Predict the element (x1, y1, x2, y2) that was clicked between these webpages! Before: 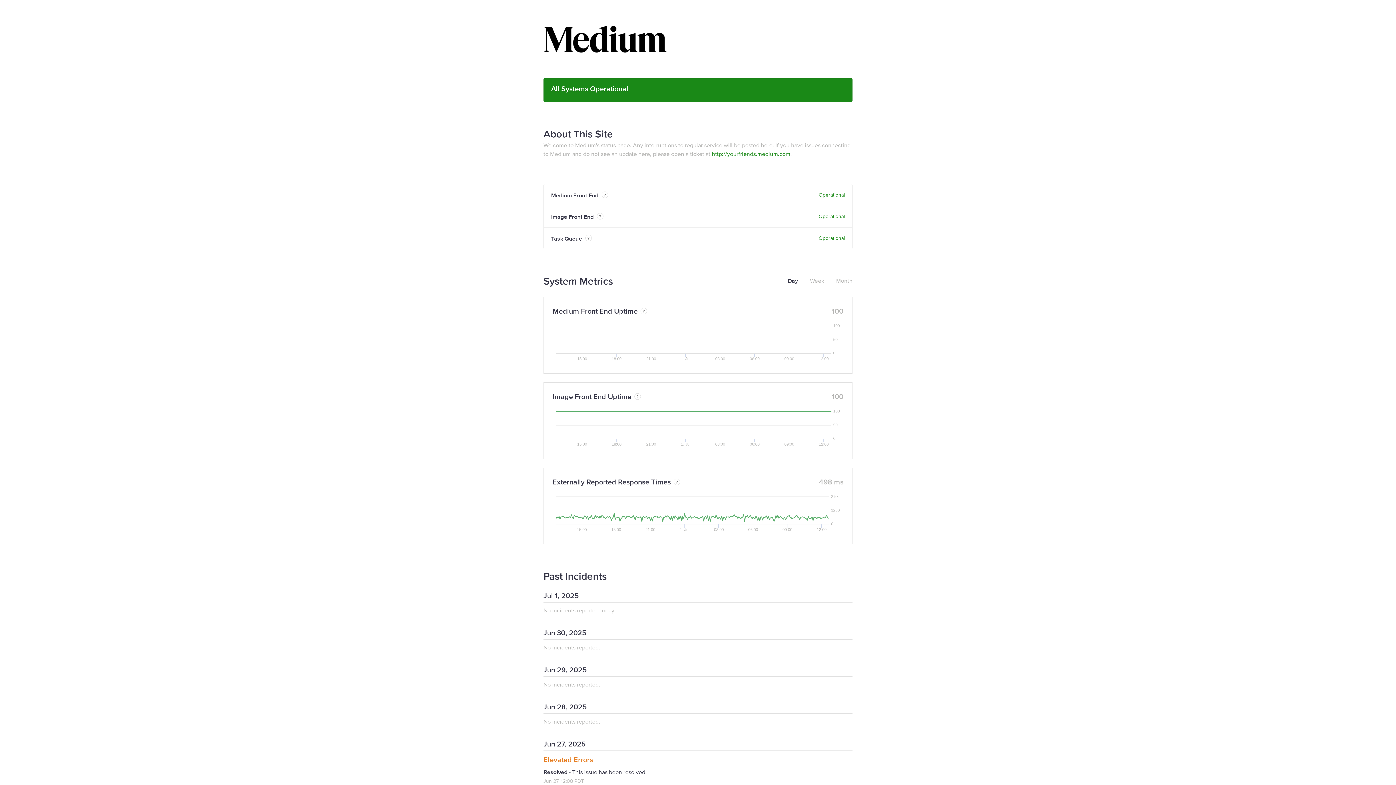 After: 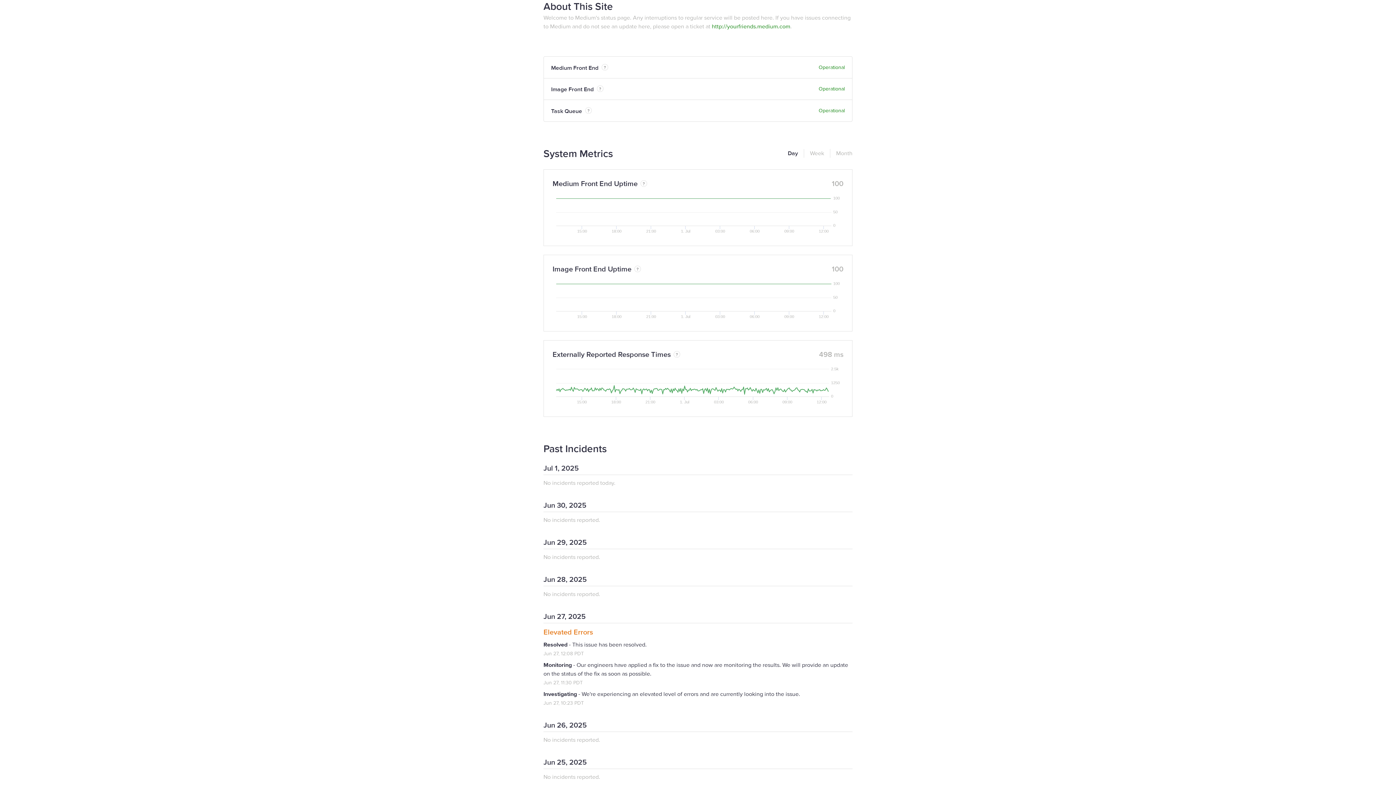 Action: bbox: (543, 127, 613, 140) label: About This Site